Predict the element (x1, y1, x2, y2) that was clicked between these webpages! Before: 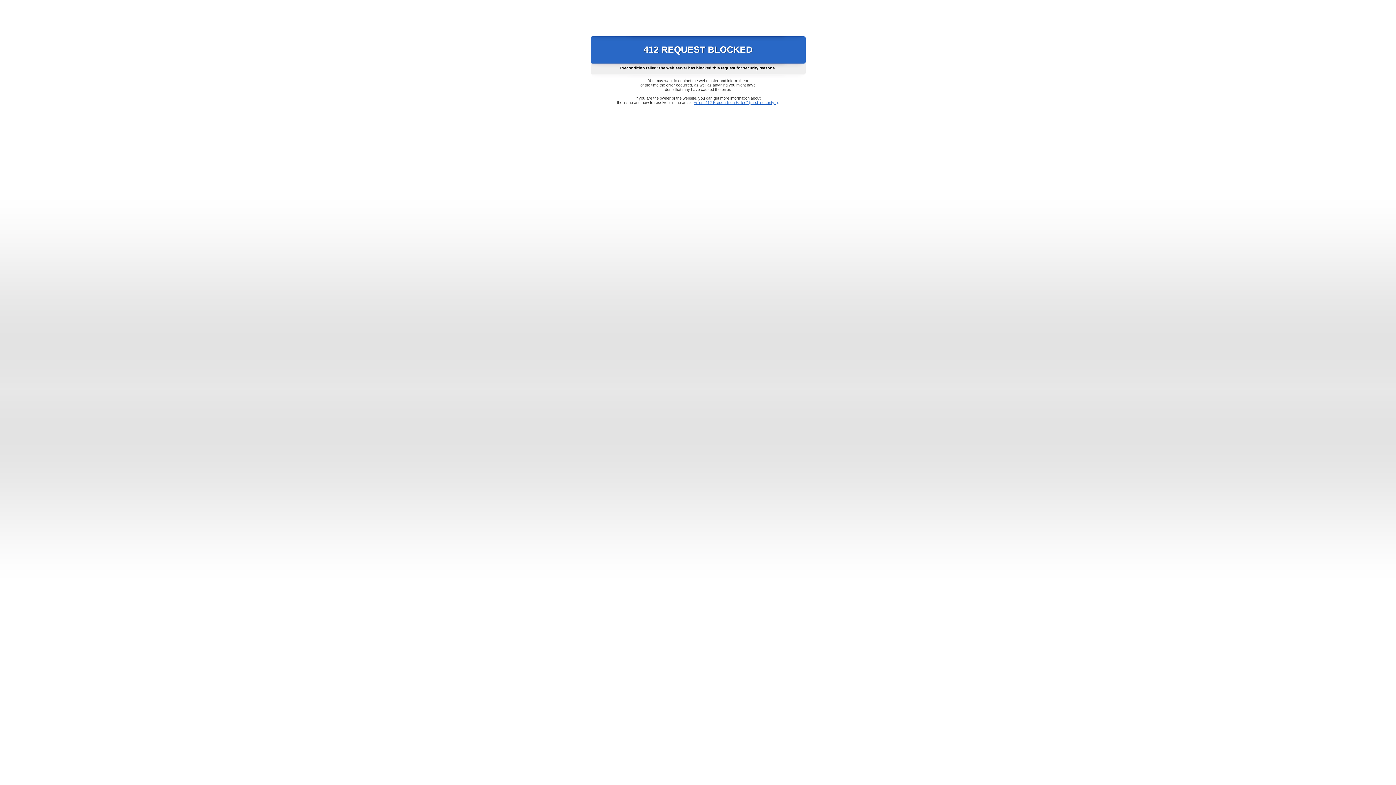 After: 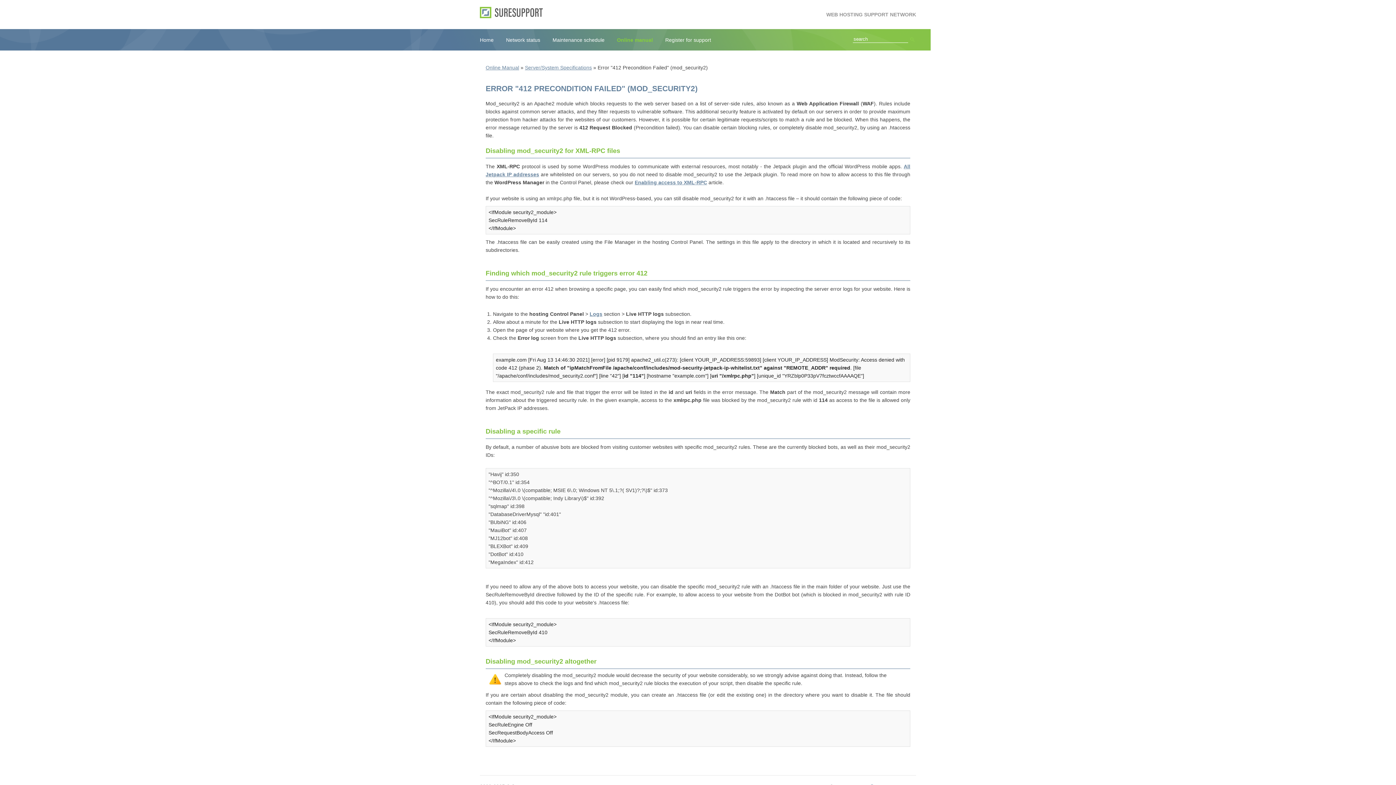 Action: bbox: (693, 100, 778, 104) label: Error "412 Precondition Failed" (mod_security2)